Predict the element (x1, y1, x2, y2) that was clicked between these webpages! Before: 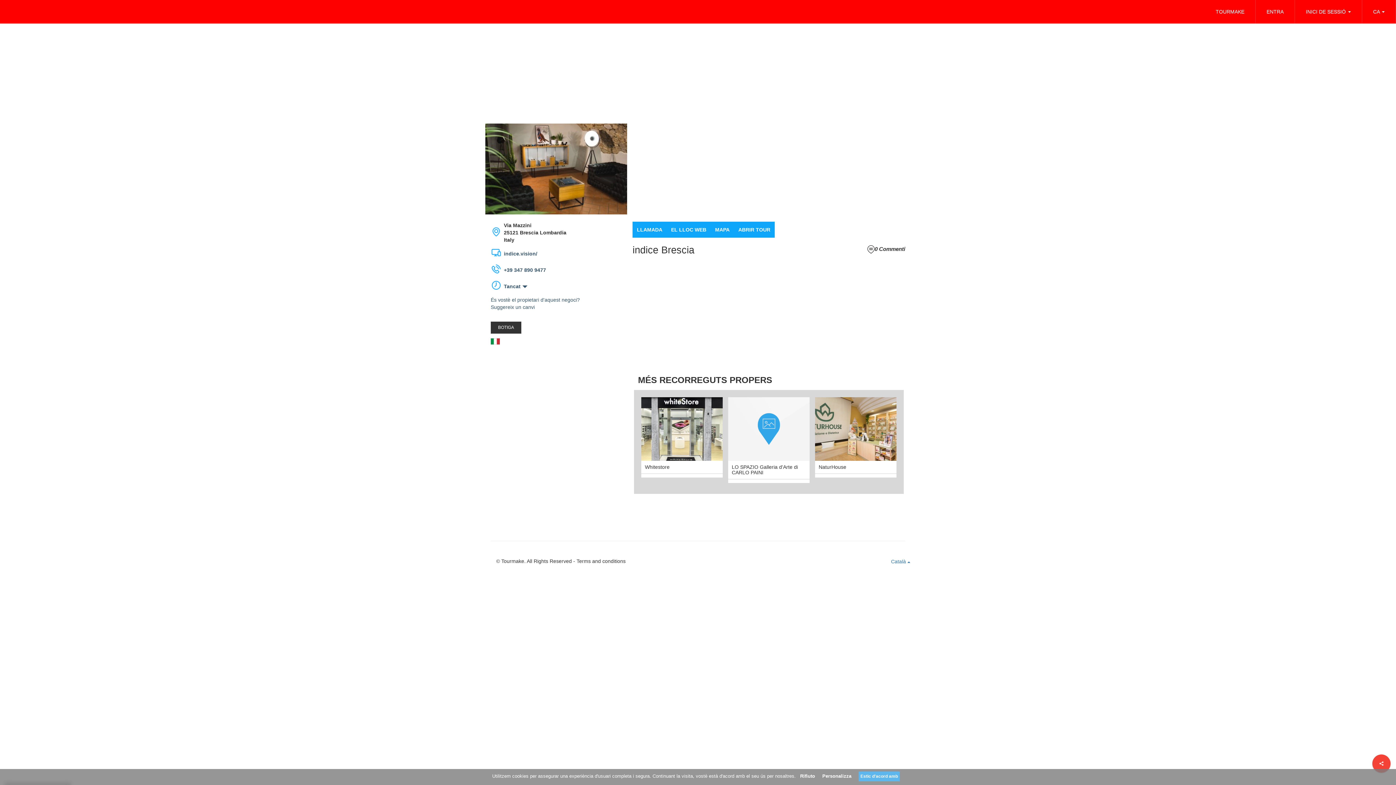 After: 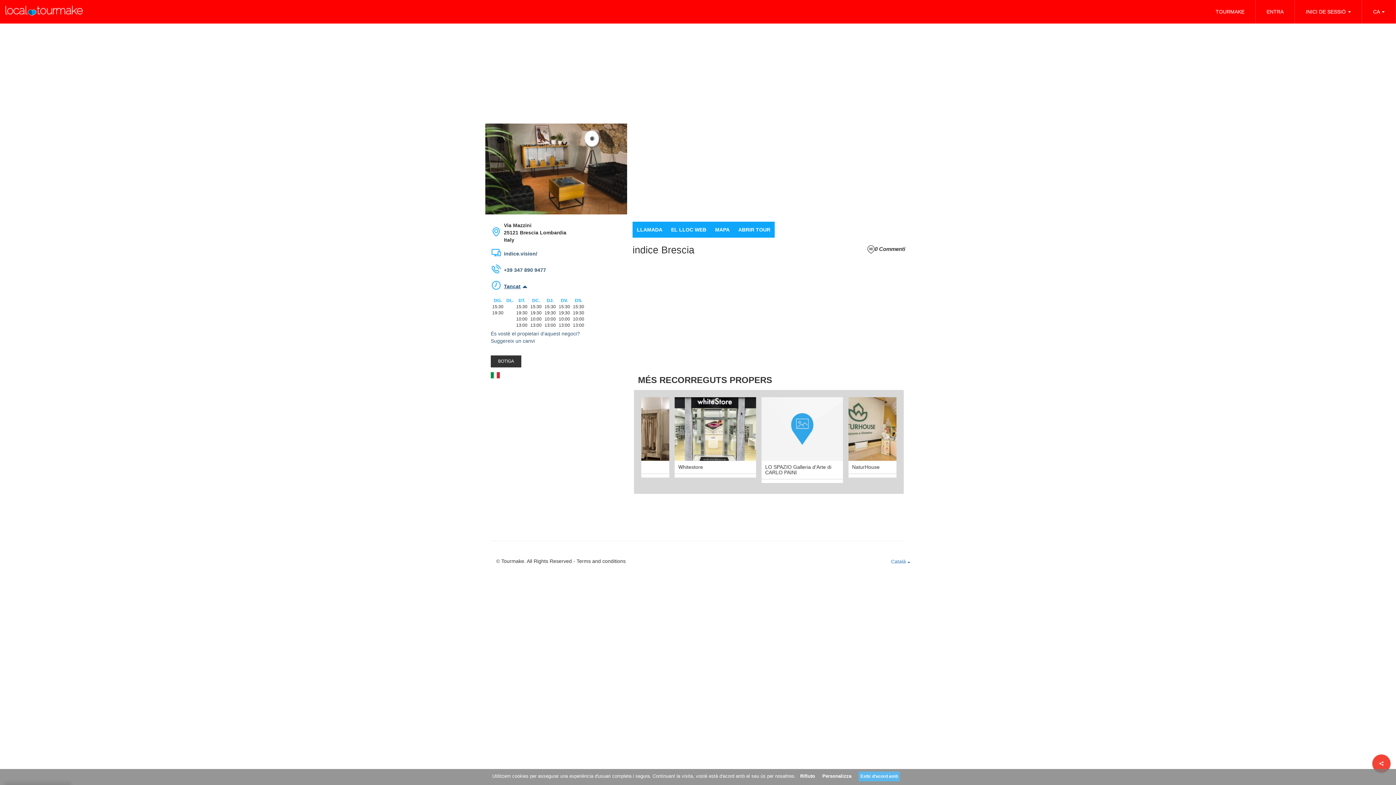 Action: label: Tancat bbox: (504, 283, 527, 289)